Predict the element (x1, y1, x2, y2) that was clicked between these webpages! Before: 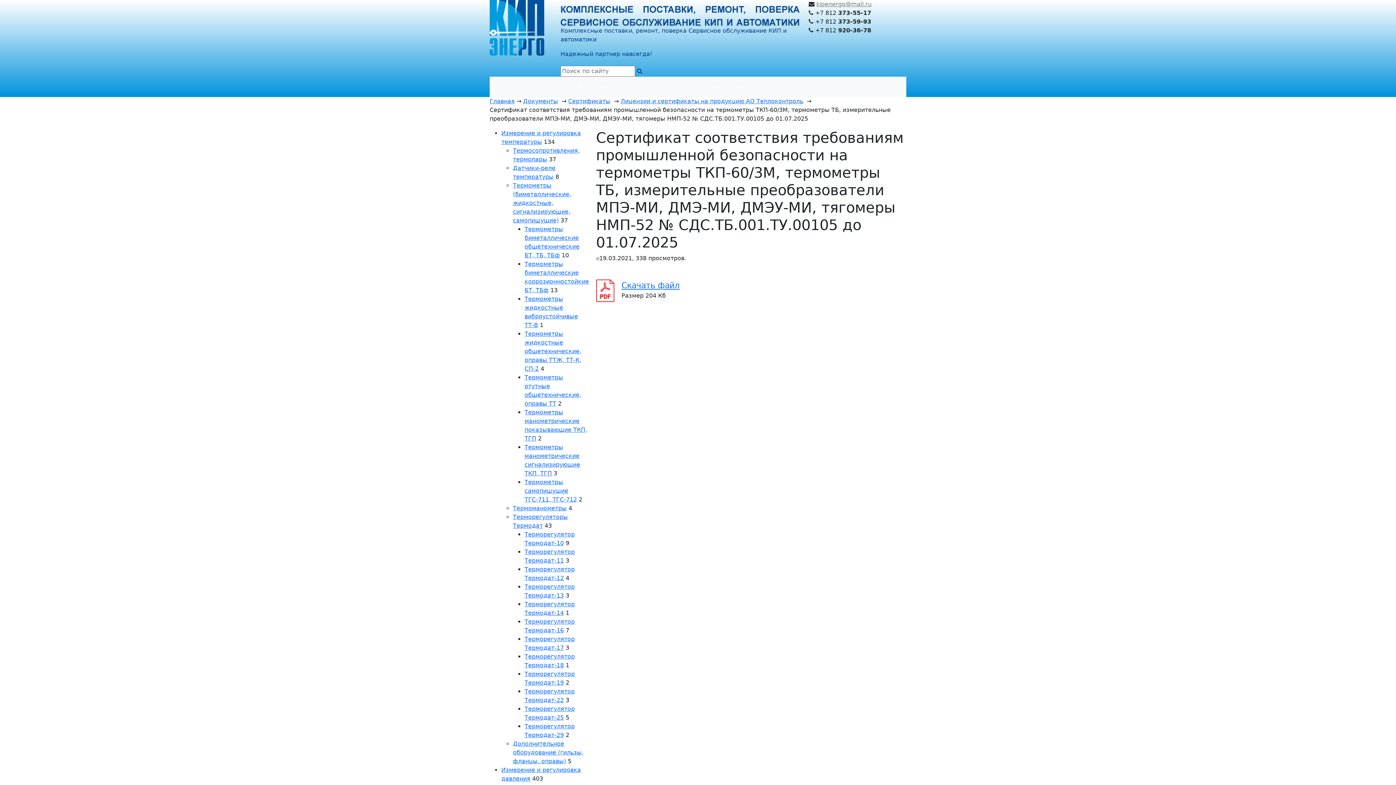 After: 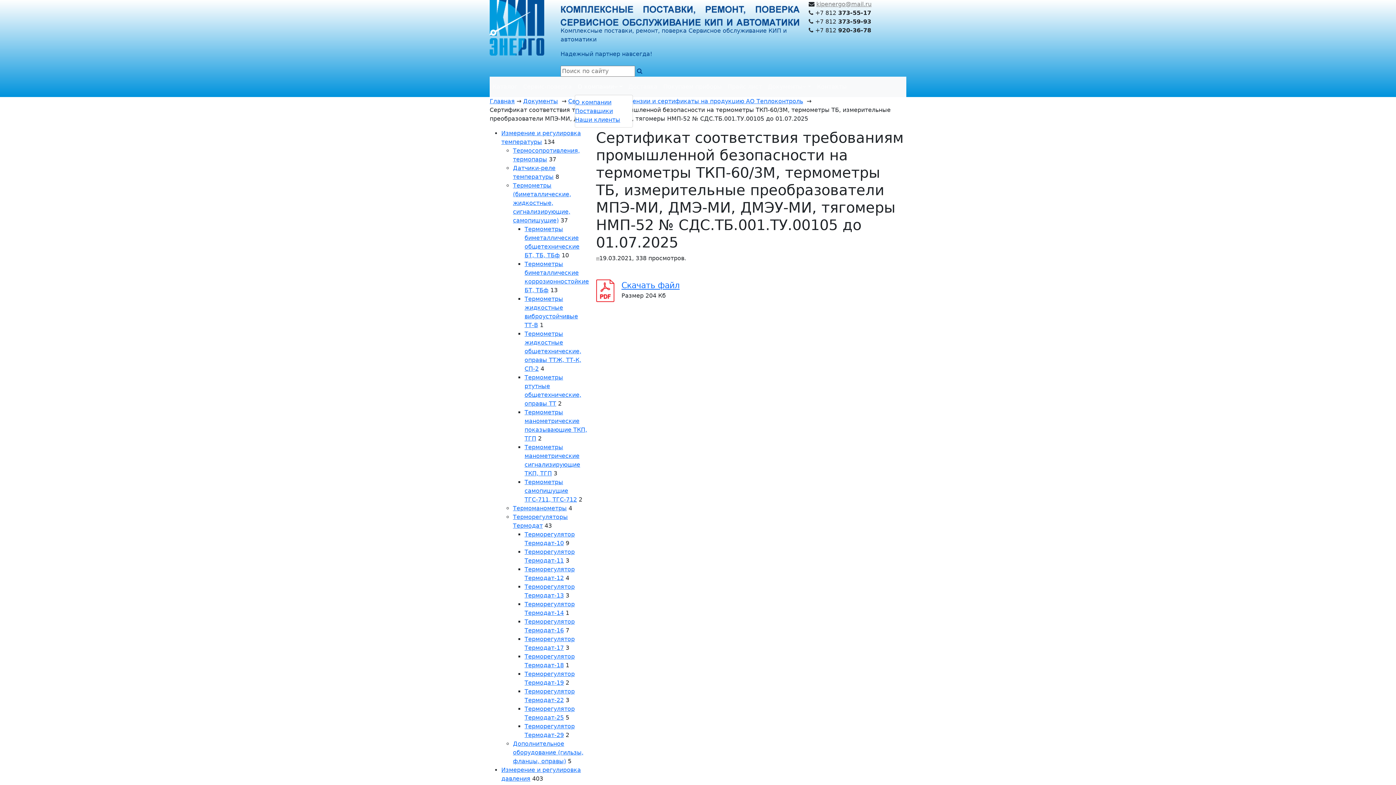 Action: label: О компании bbox: (574, 79, 625, 94)